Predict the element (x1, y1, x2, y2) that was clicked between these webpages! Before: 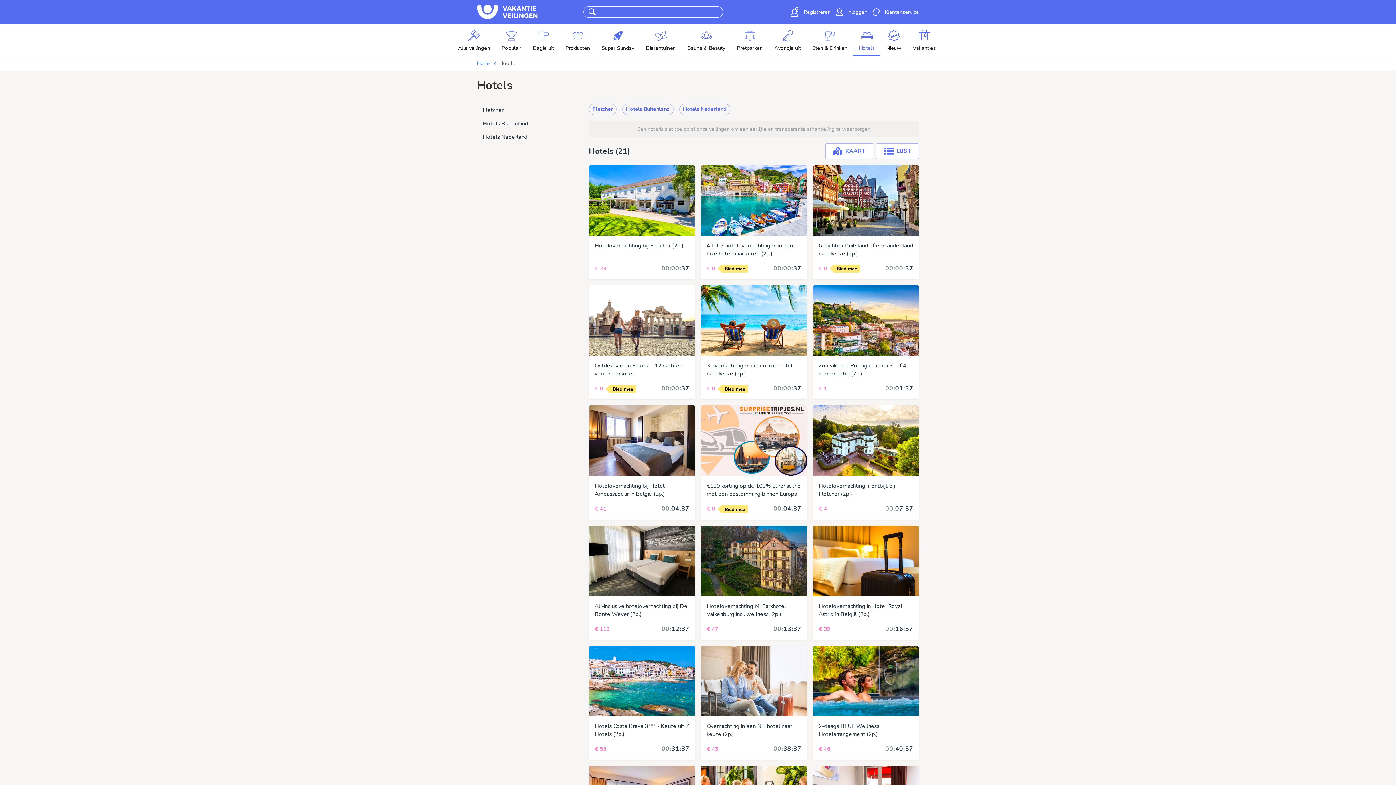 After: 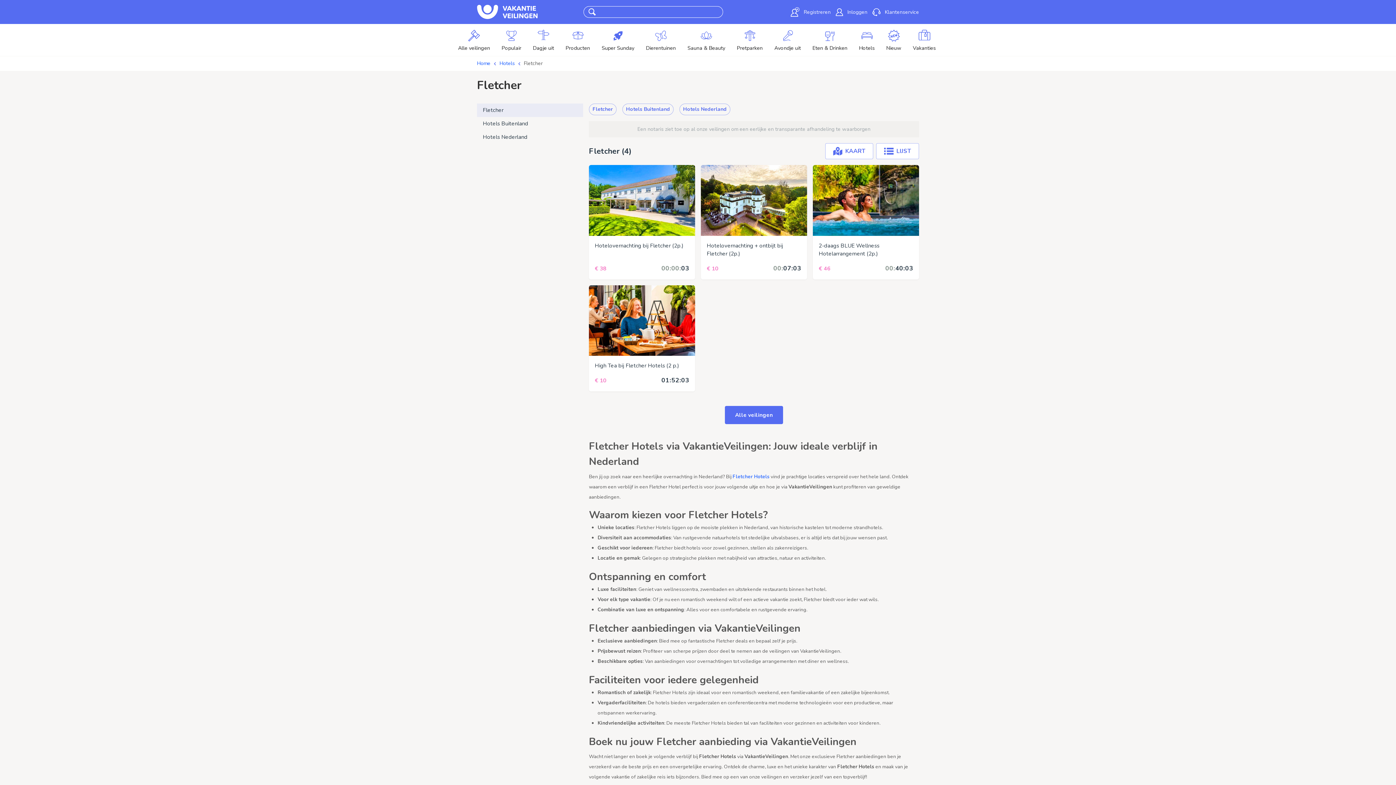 Action: bbox: (598, 757, 632, 764) label: Fletcher Hotels